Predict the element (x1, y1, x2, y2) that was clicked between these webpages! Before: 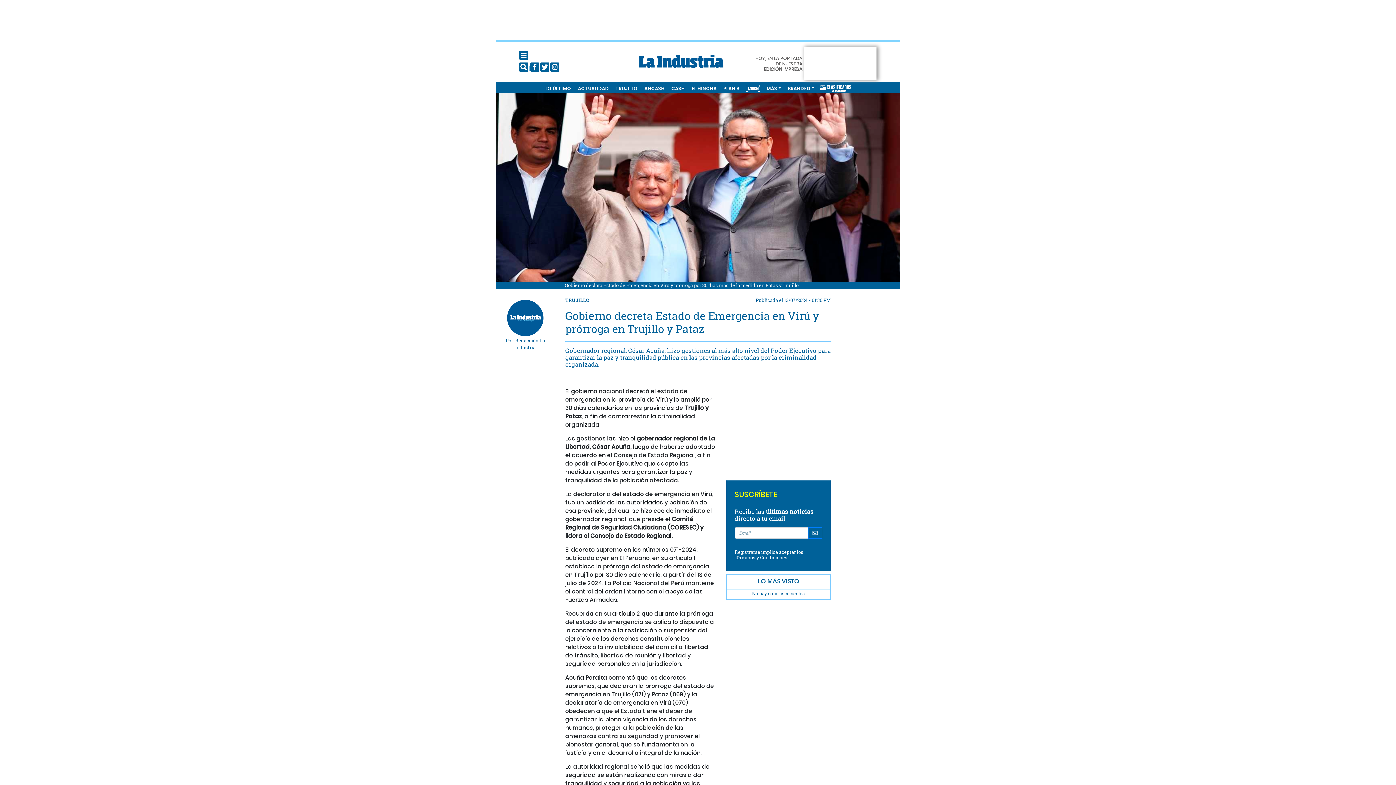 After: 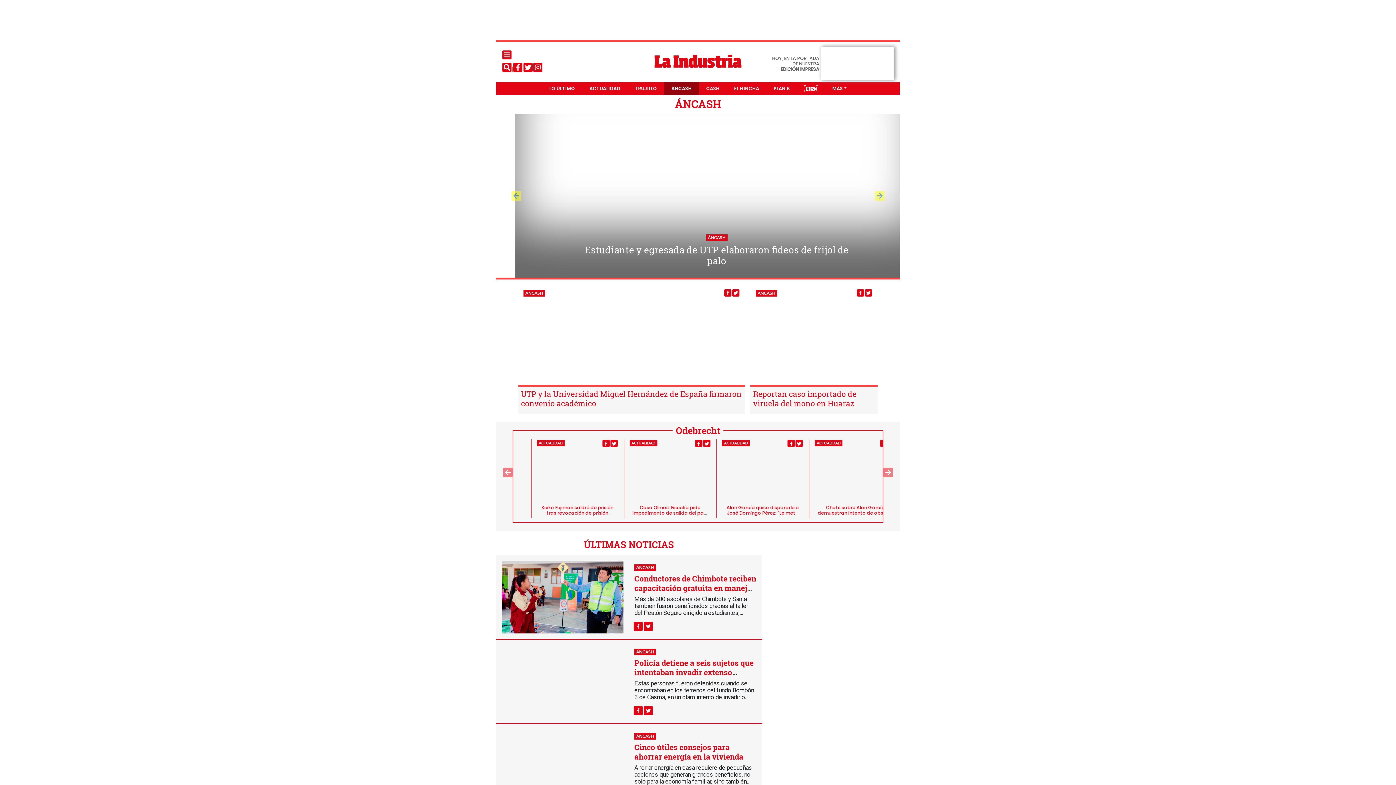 Action: bbox: (641, 82, 668, 94) label: ÁNCASH